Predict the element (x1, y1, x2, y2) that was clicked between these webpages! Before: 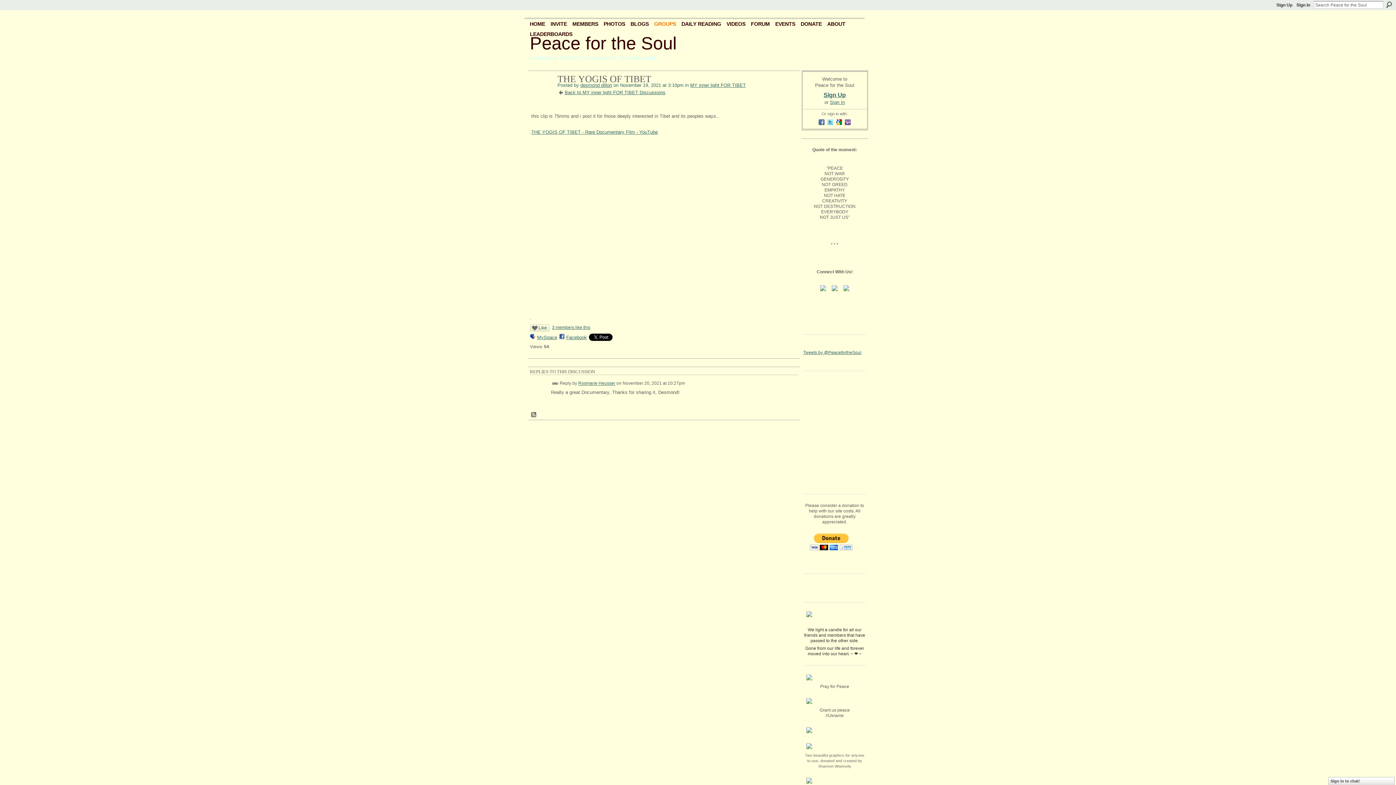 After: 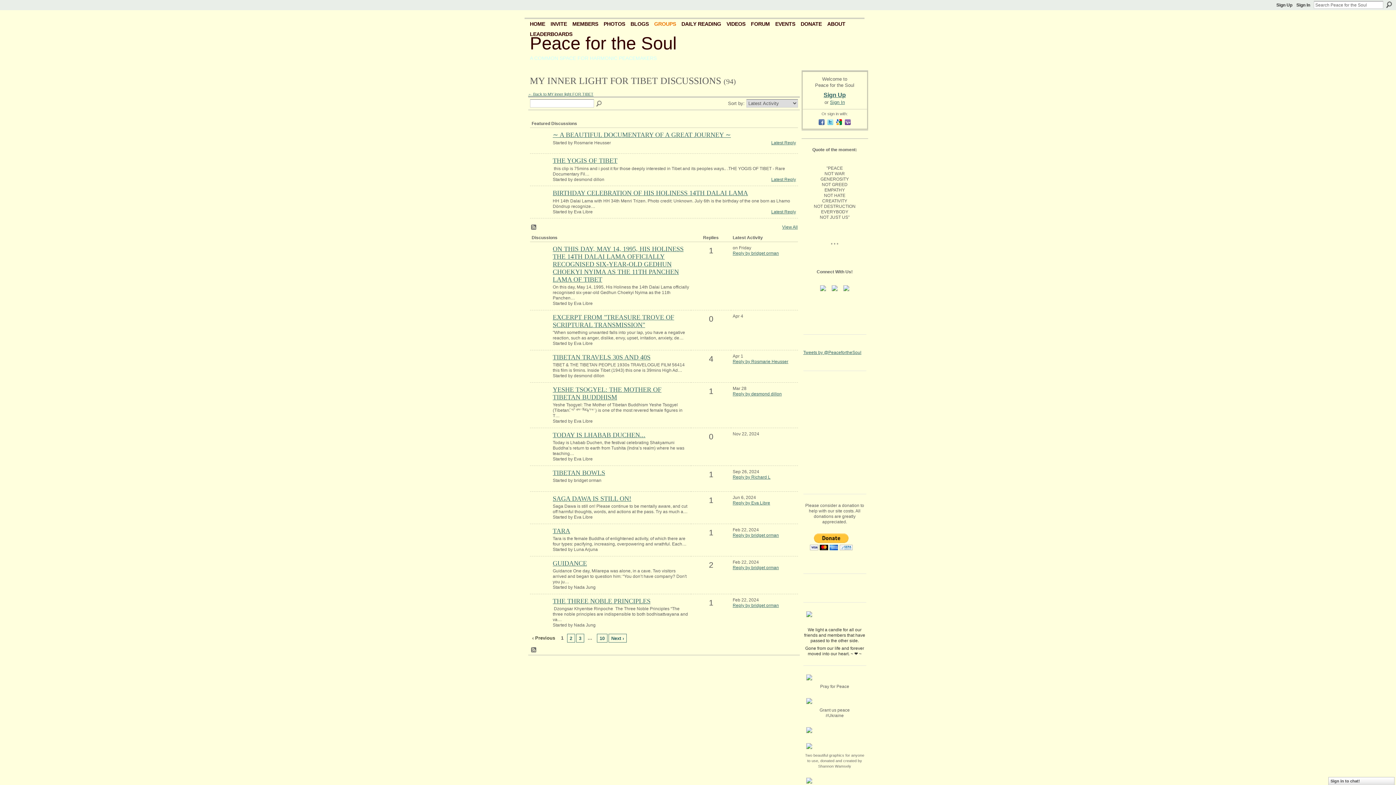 Action: label: Back to MY inner light FOR TIBET Discussions bbox: (557, 89, 665, 95)